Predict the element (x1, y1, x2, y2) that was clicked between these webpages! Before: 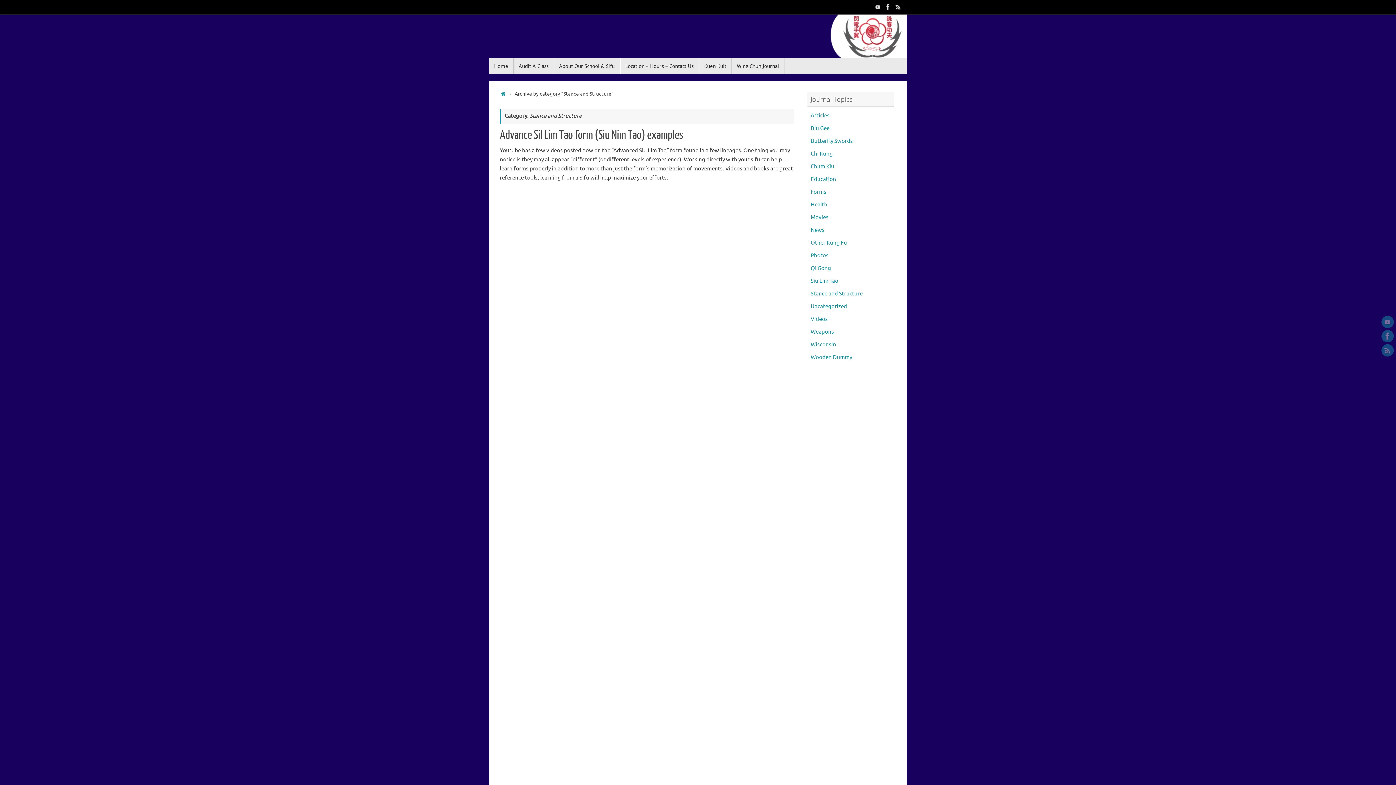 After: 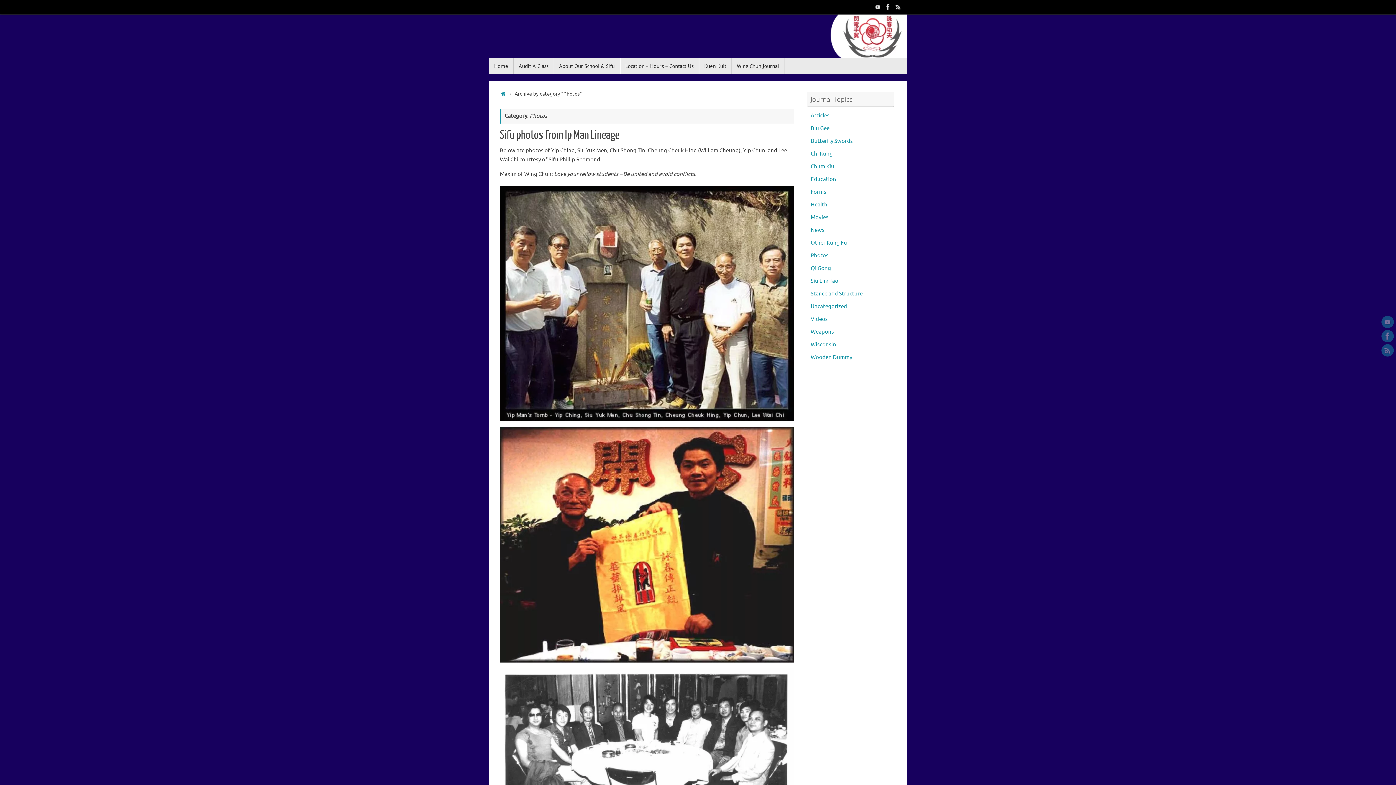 Action: bbox: (810, 252, 828, 259) label: Photos